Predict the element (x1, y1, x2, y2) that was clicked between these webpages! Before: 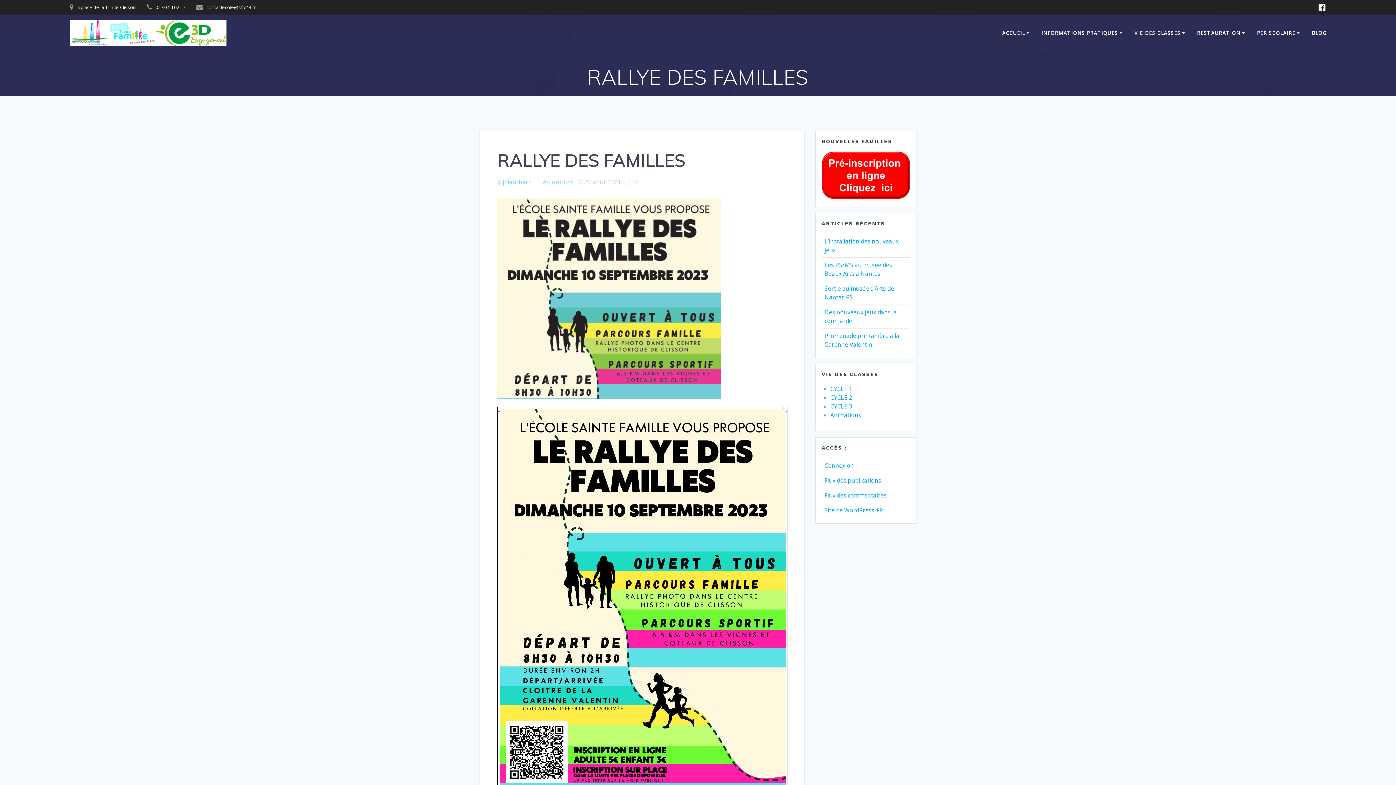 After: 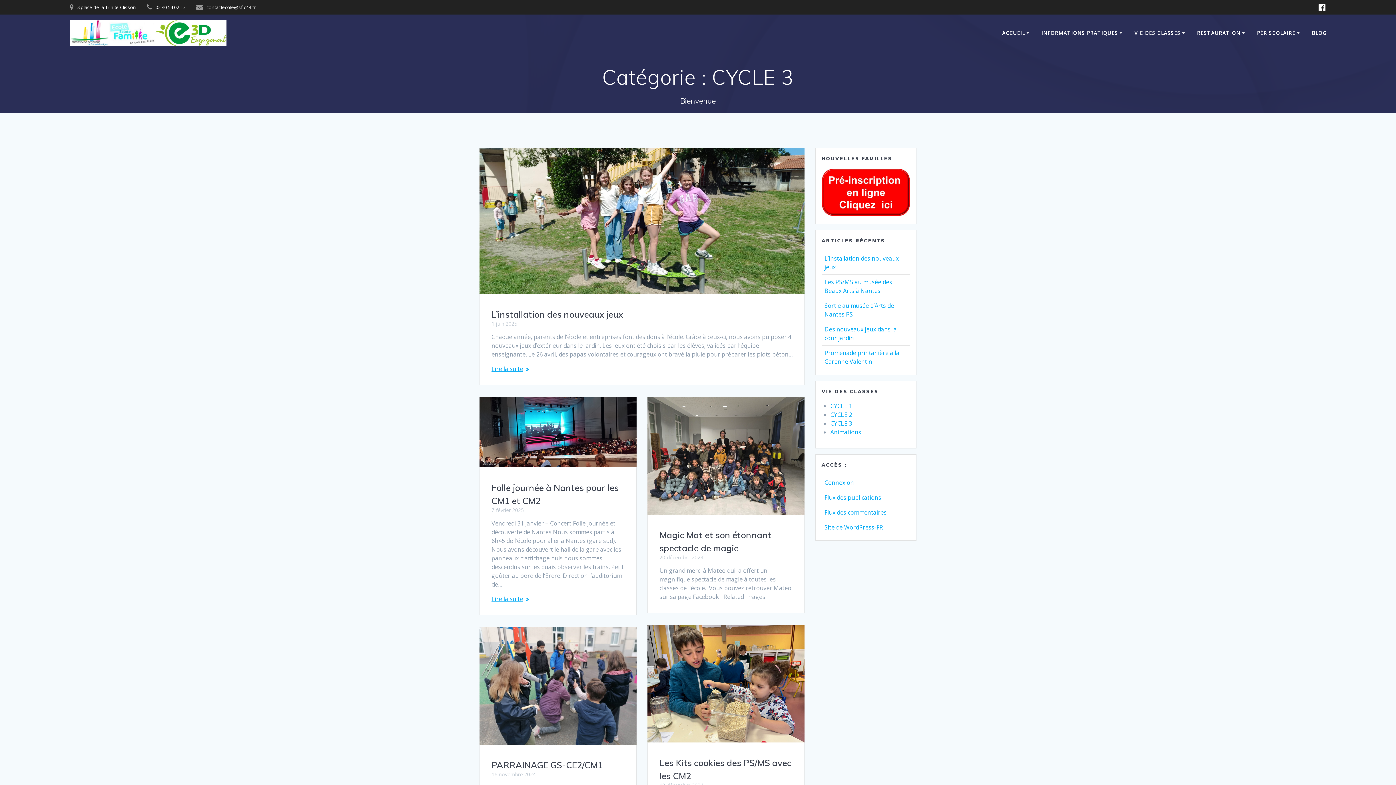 Action: bbox: (830, 402, 852, 410) label: CYCLE 3